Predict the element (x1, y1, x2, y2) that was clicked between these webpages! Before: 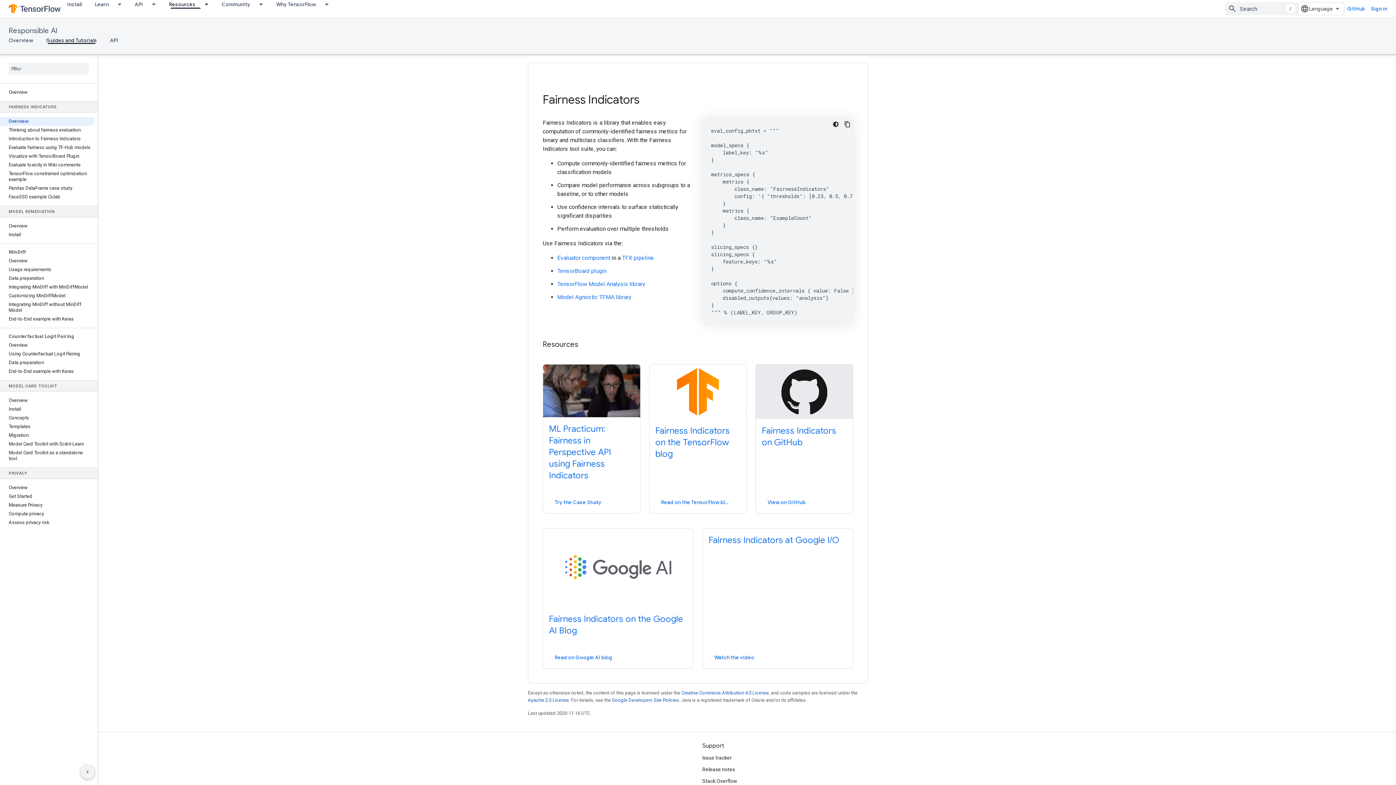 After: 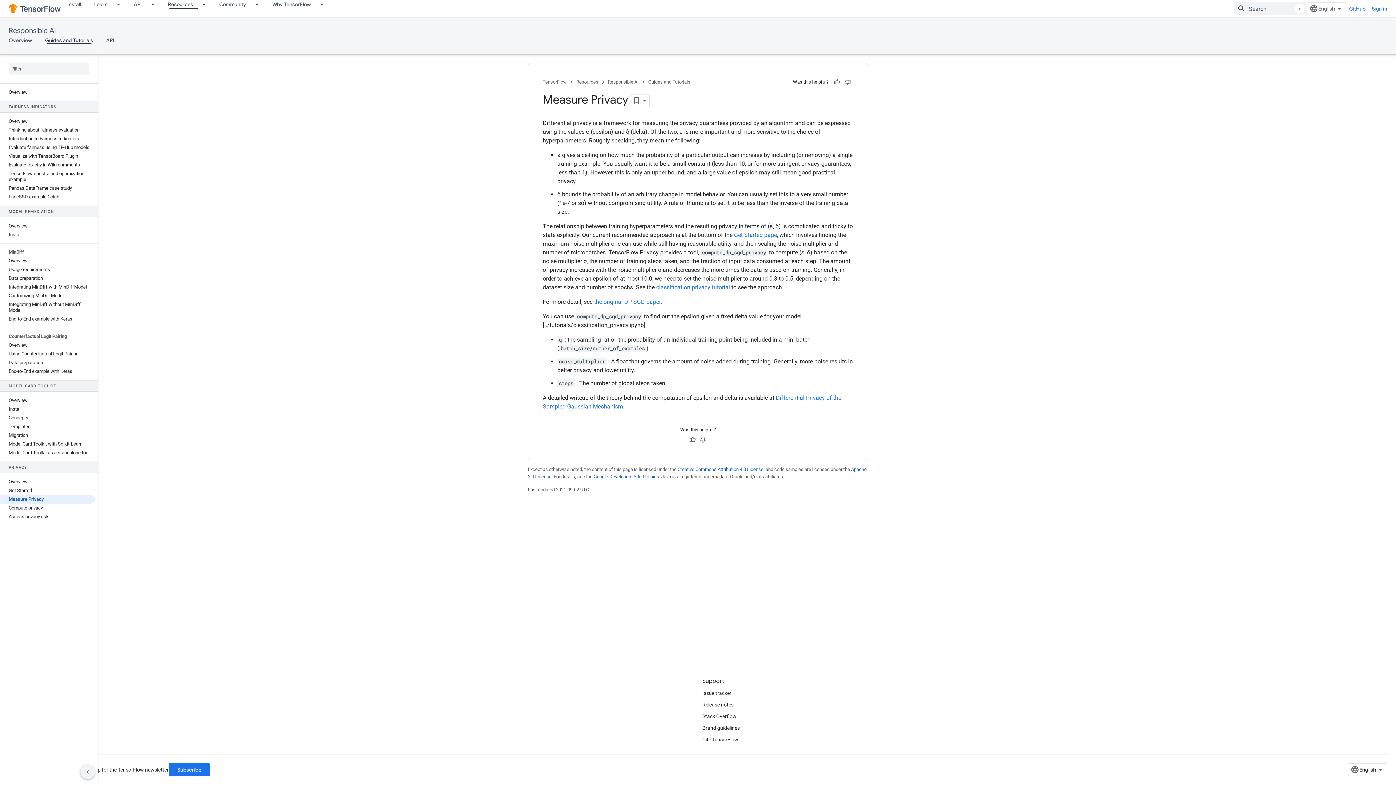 Action: bbox: (0, 501, 94, 509) label: Measure Privacy